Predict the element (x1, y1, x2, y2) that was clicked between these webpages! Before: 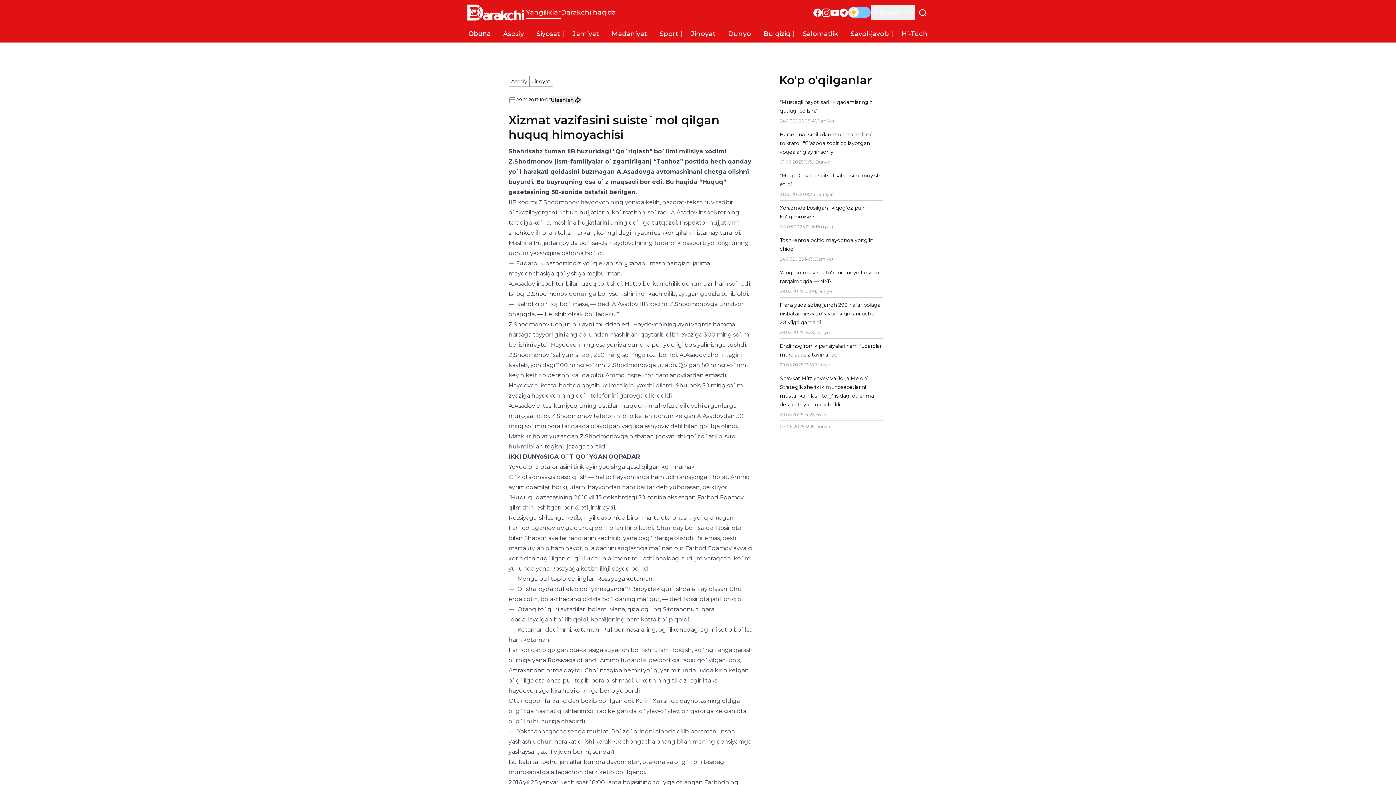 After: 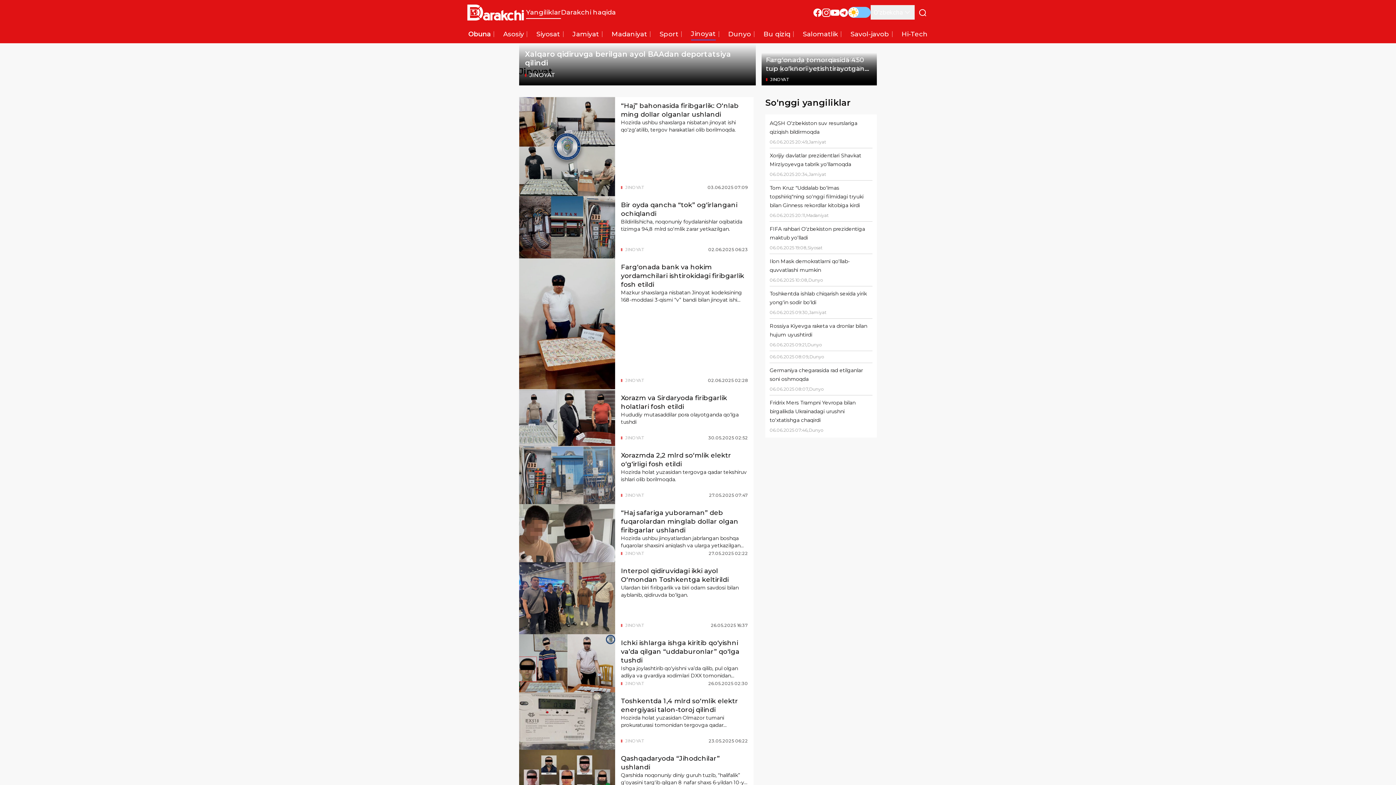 Action: bbox: (688, 25, 718, 42) label: Jinoyat